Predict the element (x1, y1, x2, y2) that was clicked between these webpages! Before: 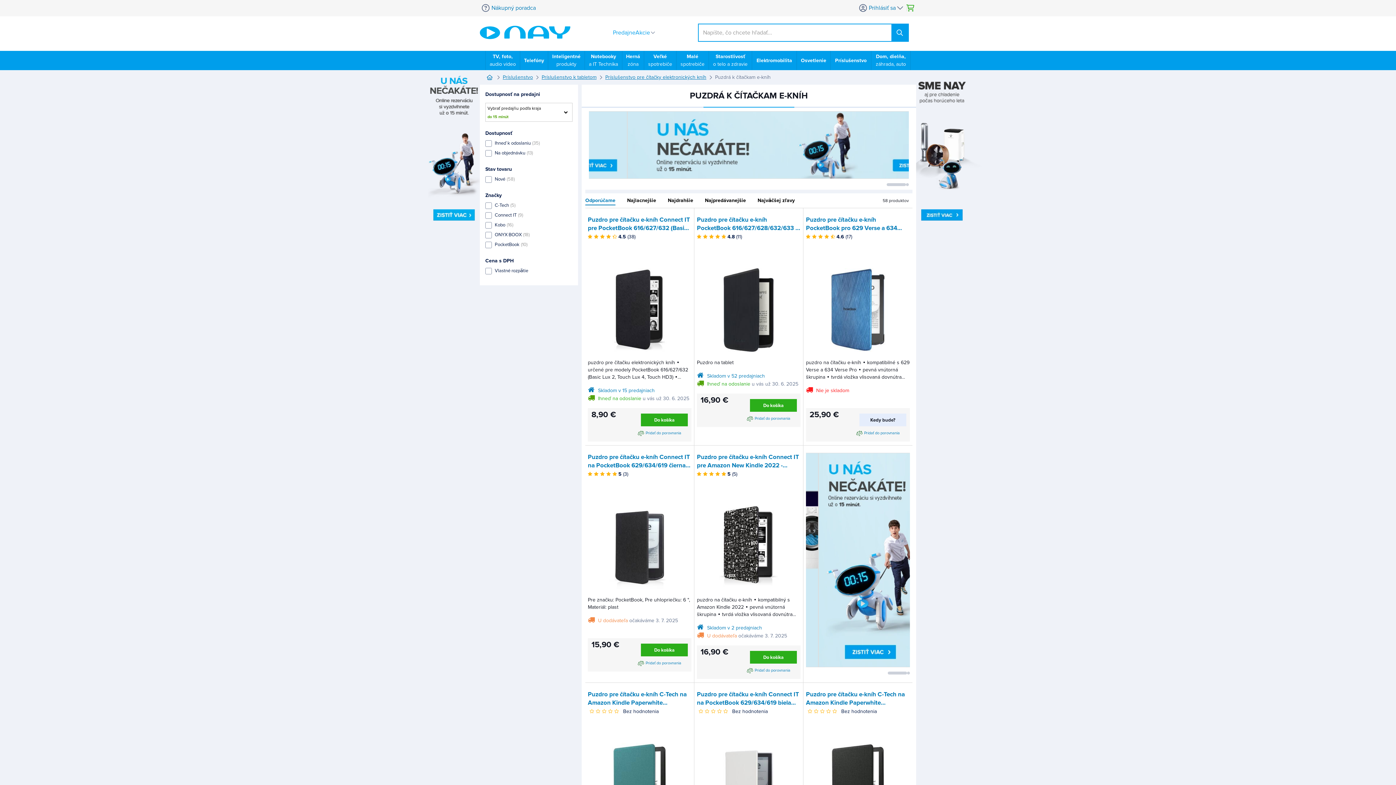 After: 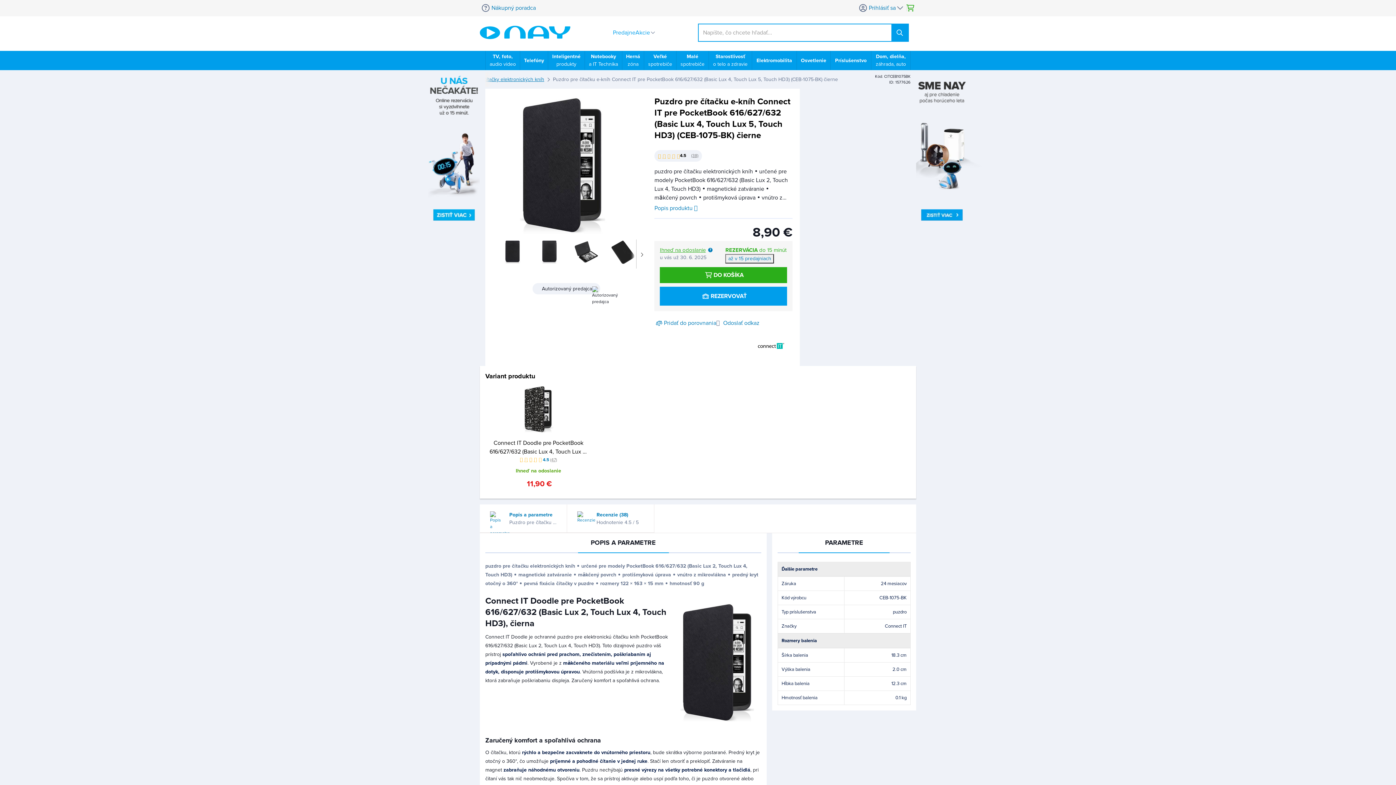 Action: bbox: (588, 268, 690, 351)